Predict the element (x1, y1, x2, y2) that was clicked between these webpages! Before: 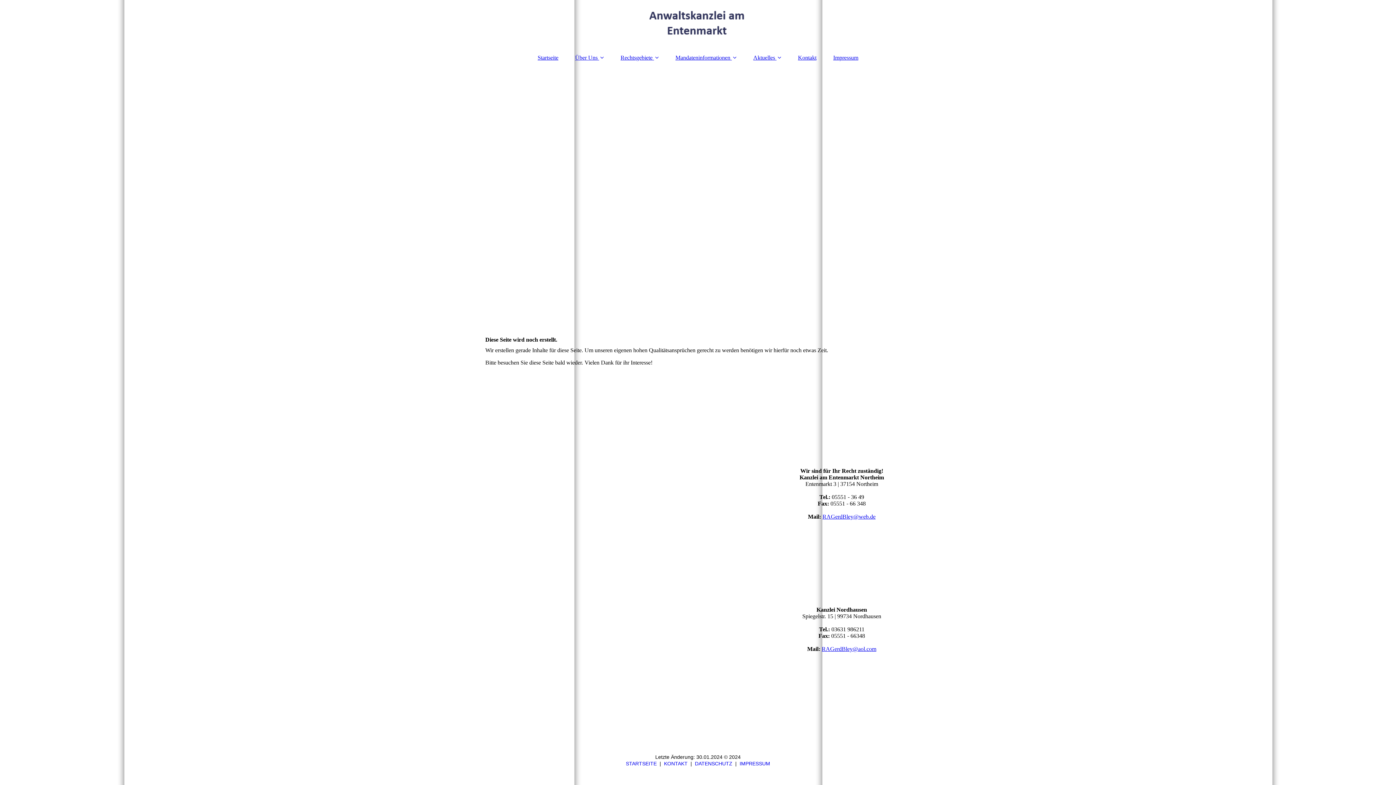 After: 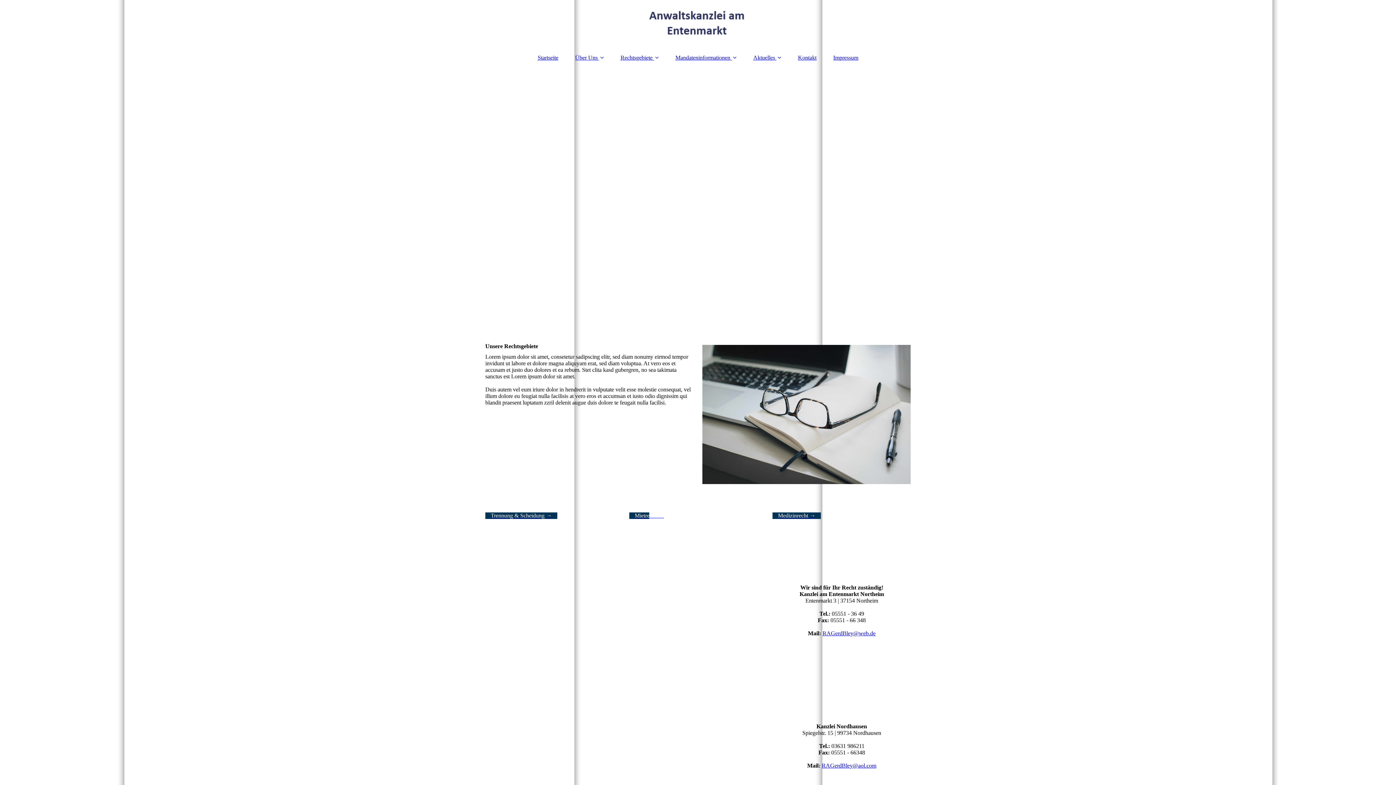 Action: bbox: (613, 50, 666, 64) label: Rechtsgebiete 